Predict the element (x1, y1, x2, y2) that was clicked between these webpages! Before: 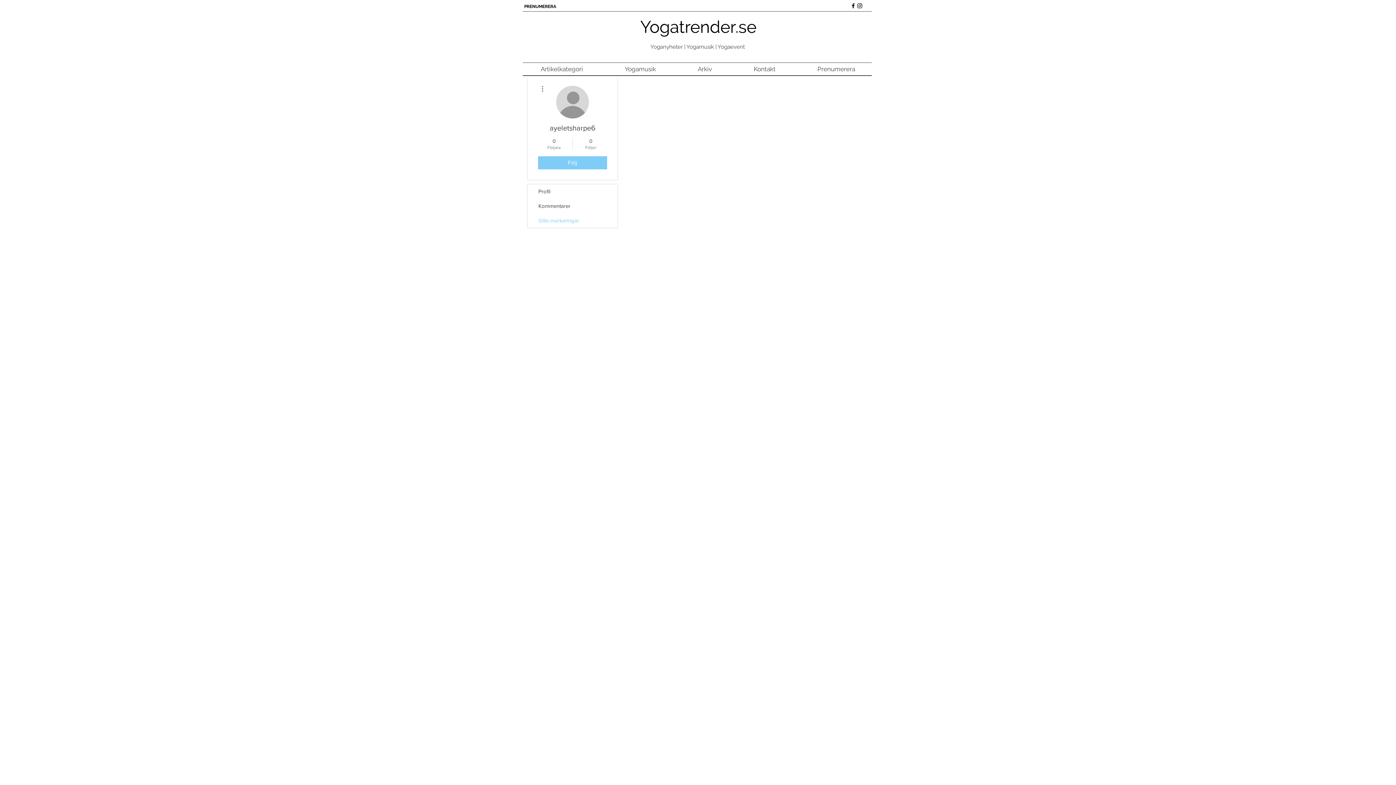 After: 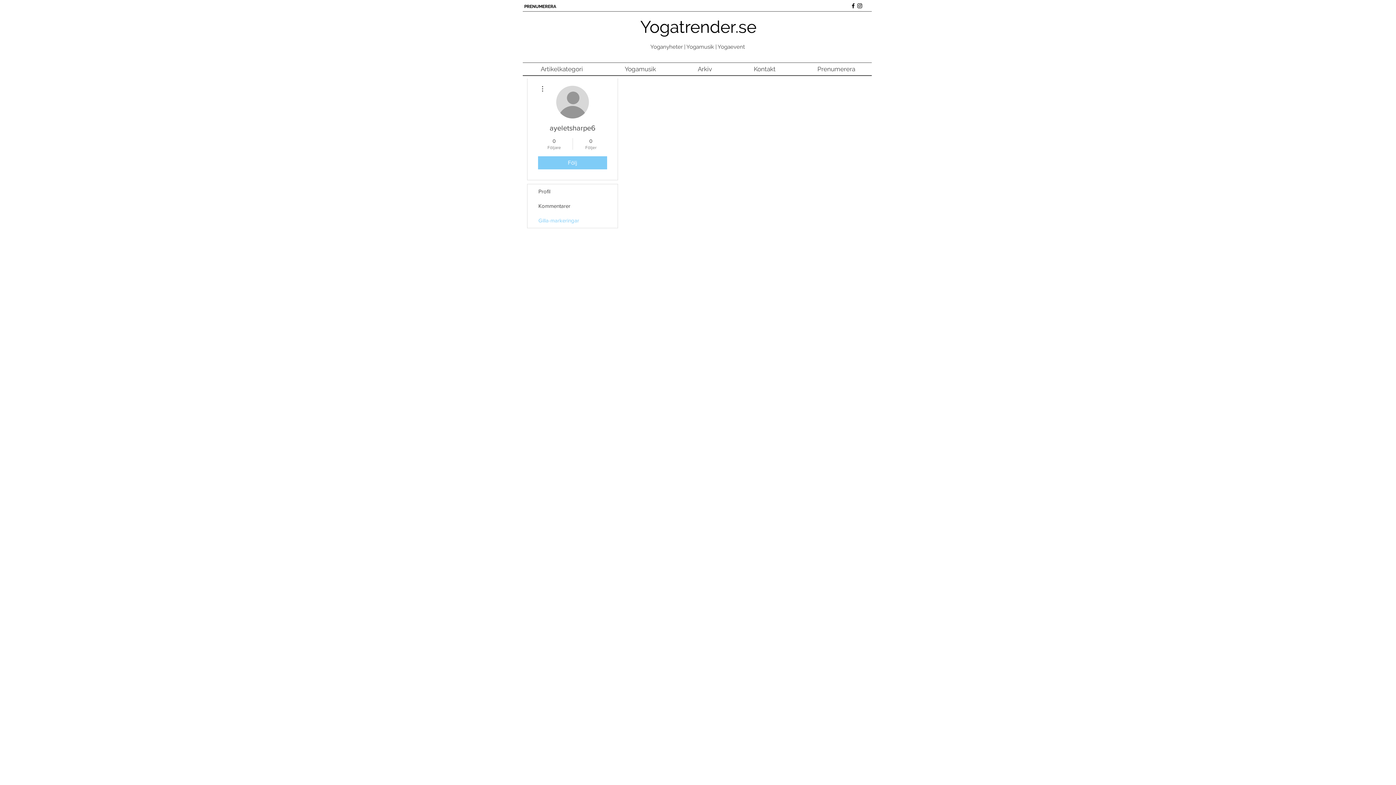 Action: label: PRENUMERERA bbox: (524, 4, 556, 9)